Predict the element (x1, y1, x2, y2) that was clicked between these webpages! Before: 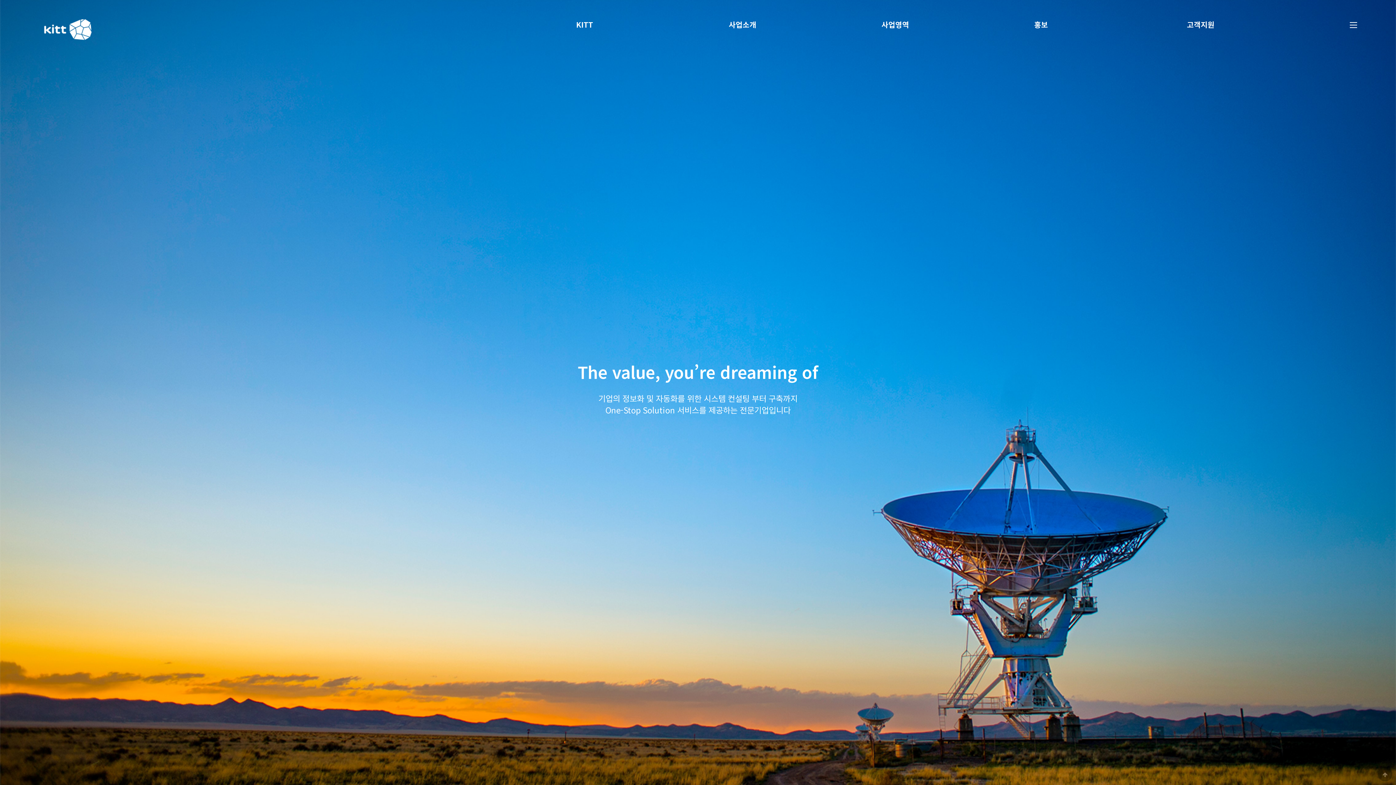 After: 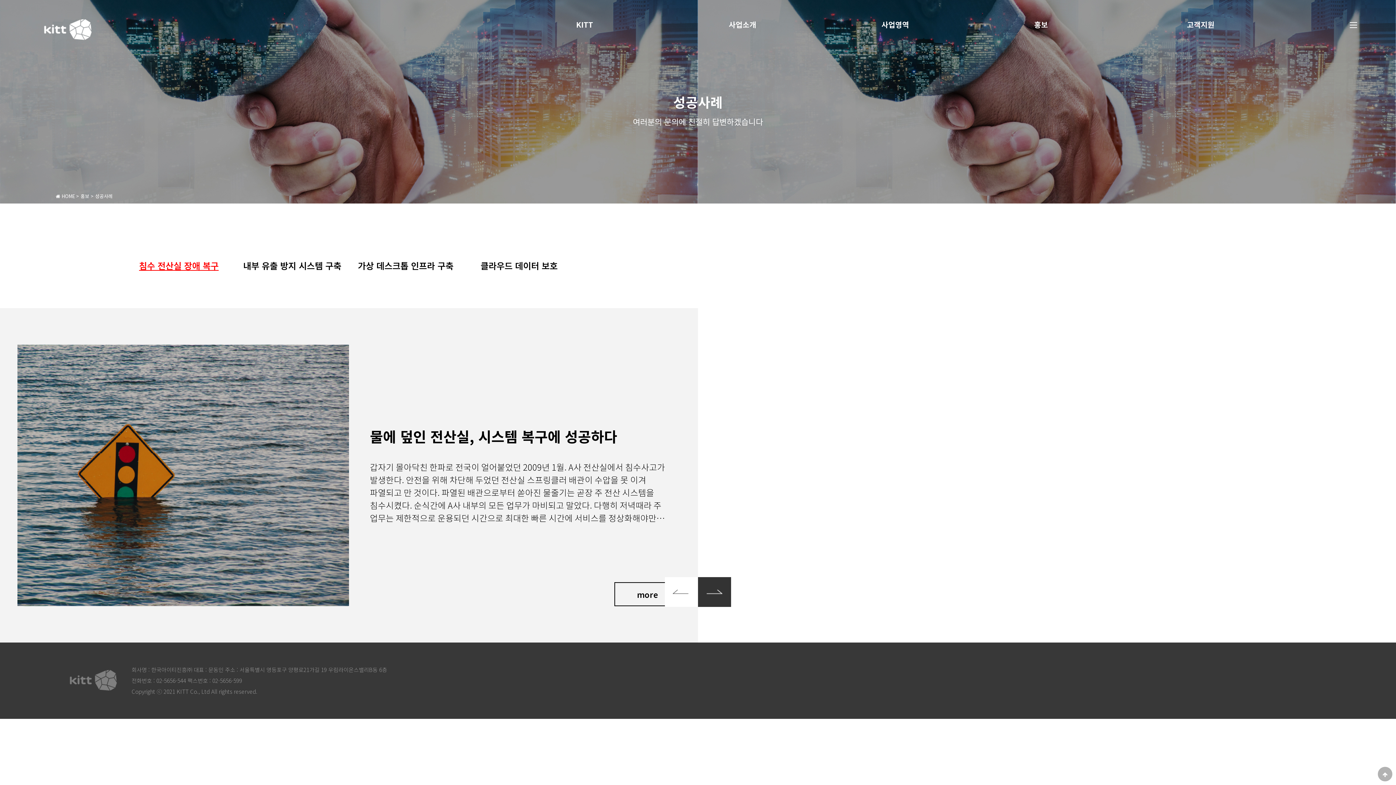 Action: label: 홍보 bbox: (1034, 16, 1048, 32)